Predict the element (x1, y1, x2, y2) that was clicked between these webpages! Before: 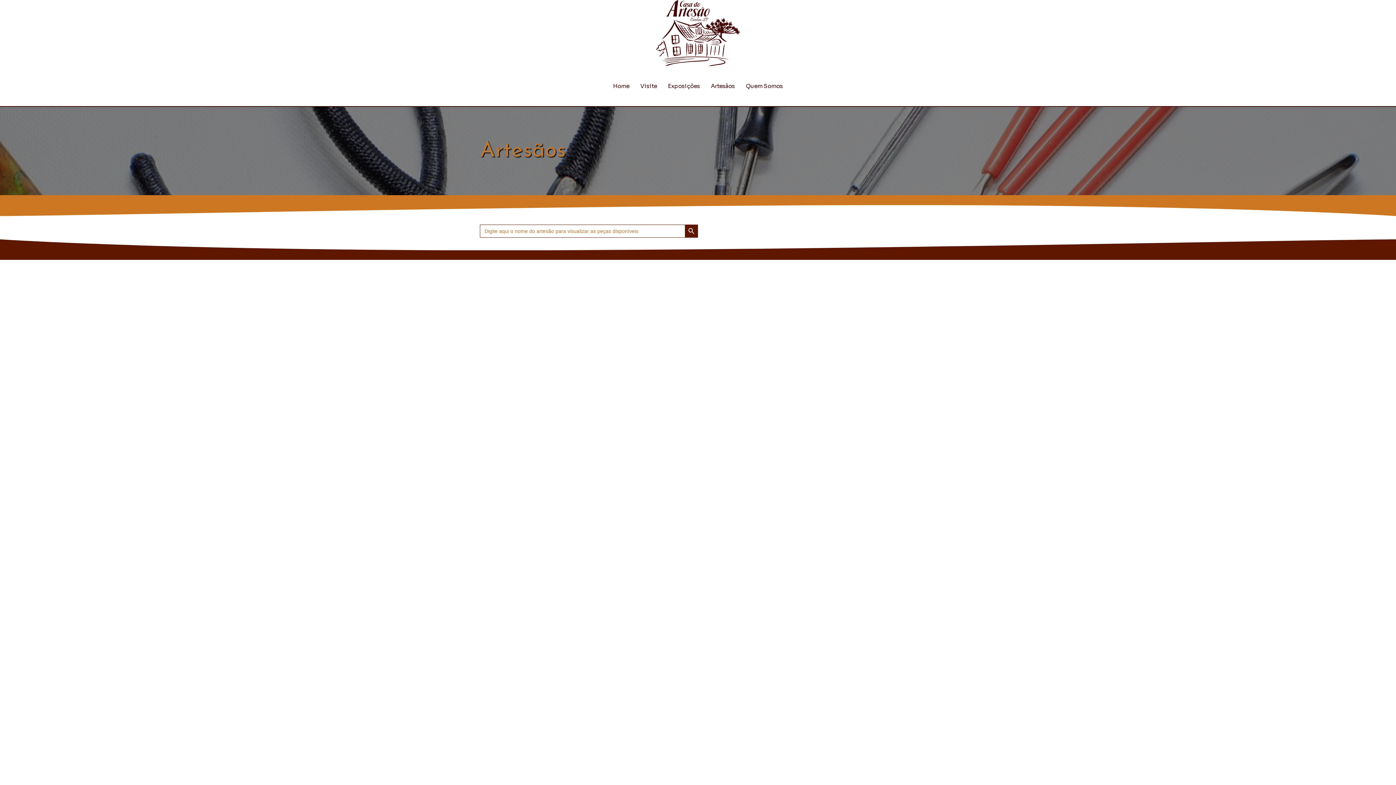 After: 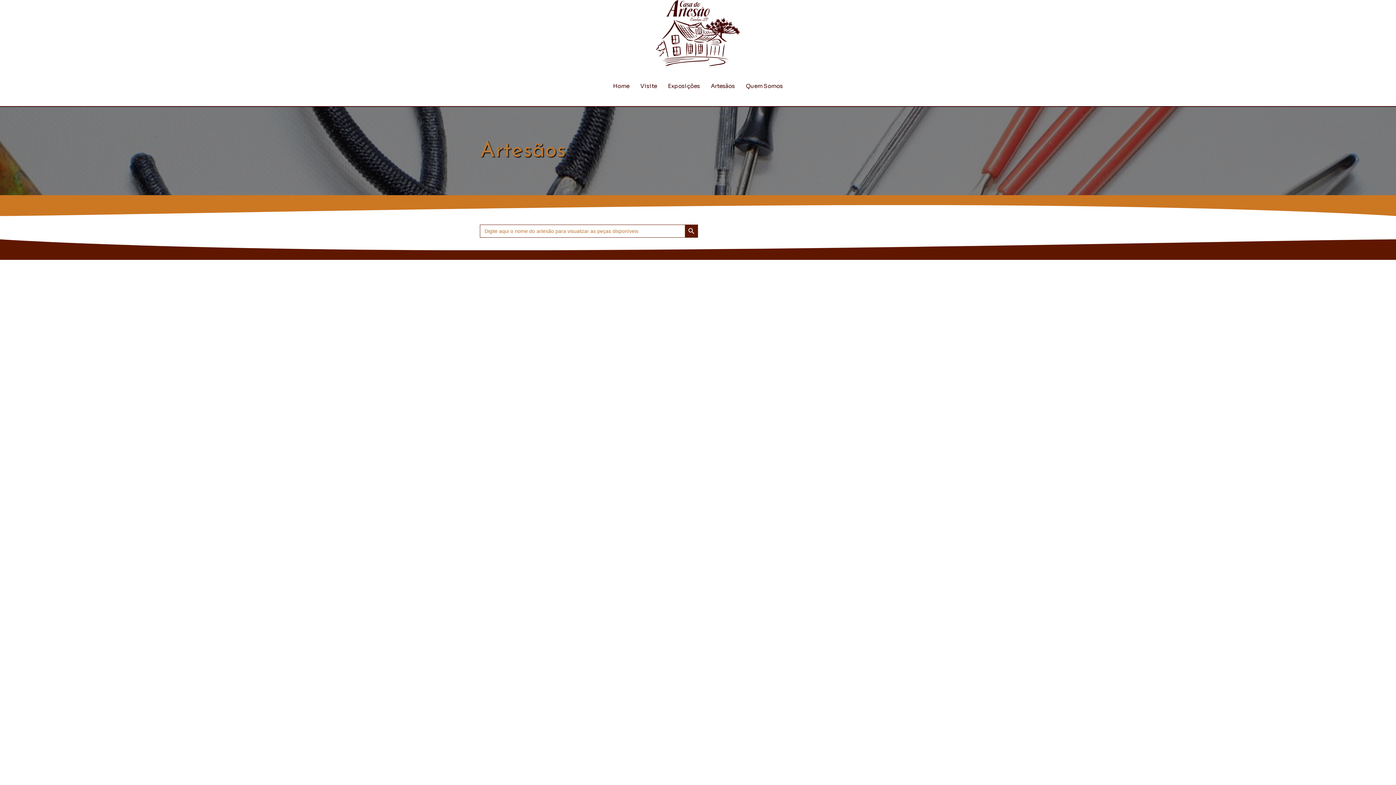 Action: bbox: (705, 71, 740, 100) label: Artesãos